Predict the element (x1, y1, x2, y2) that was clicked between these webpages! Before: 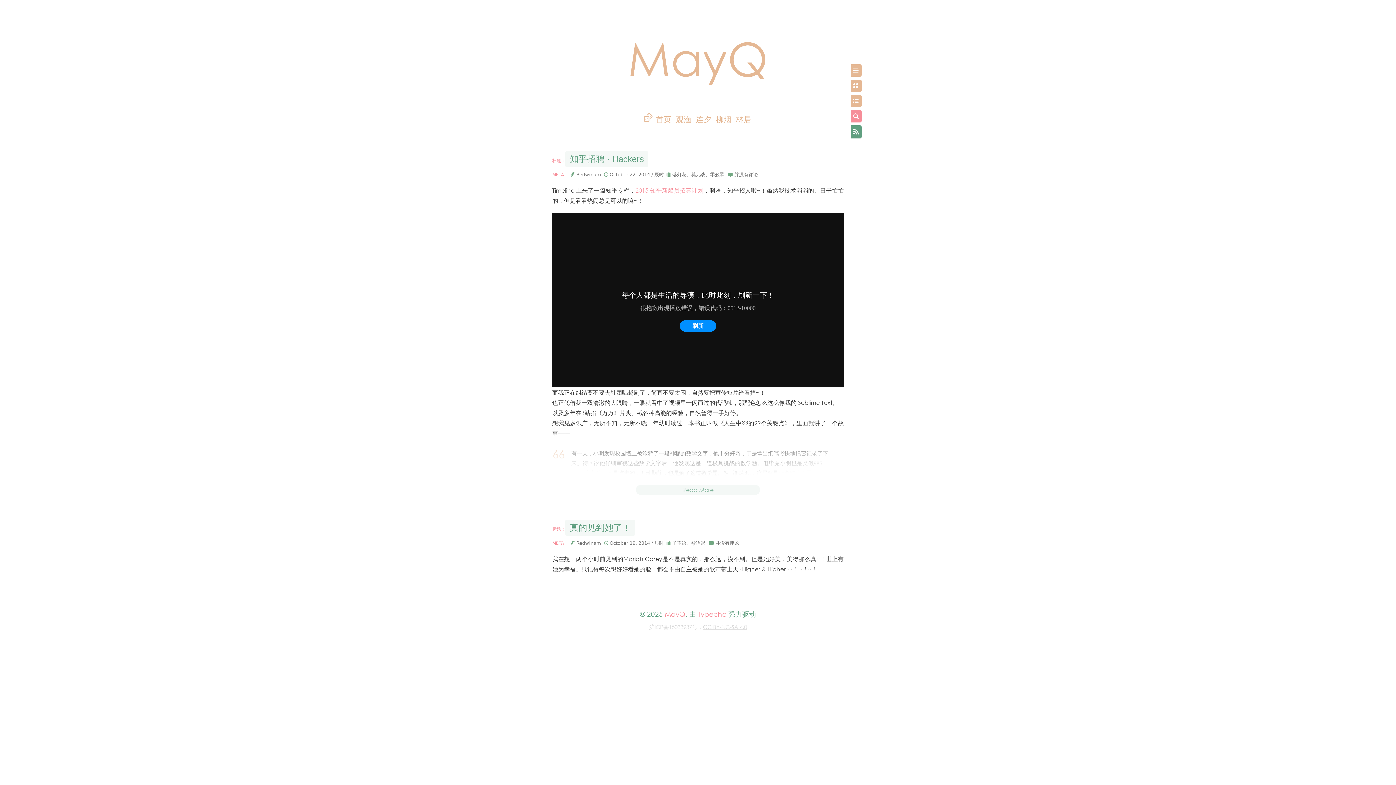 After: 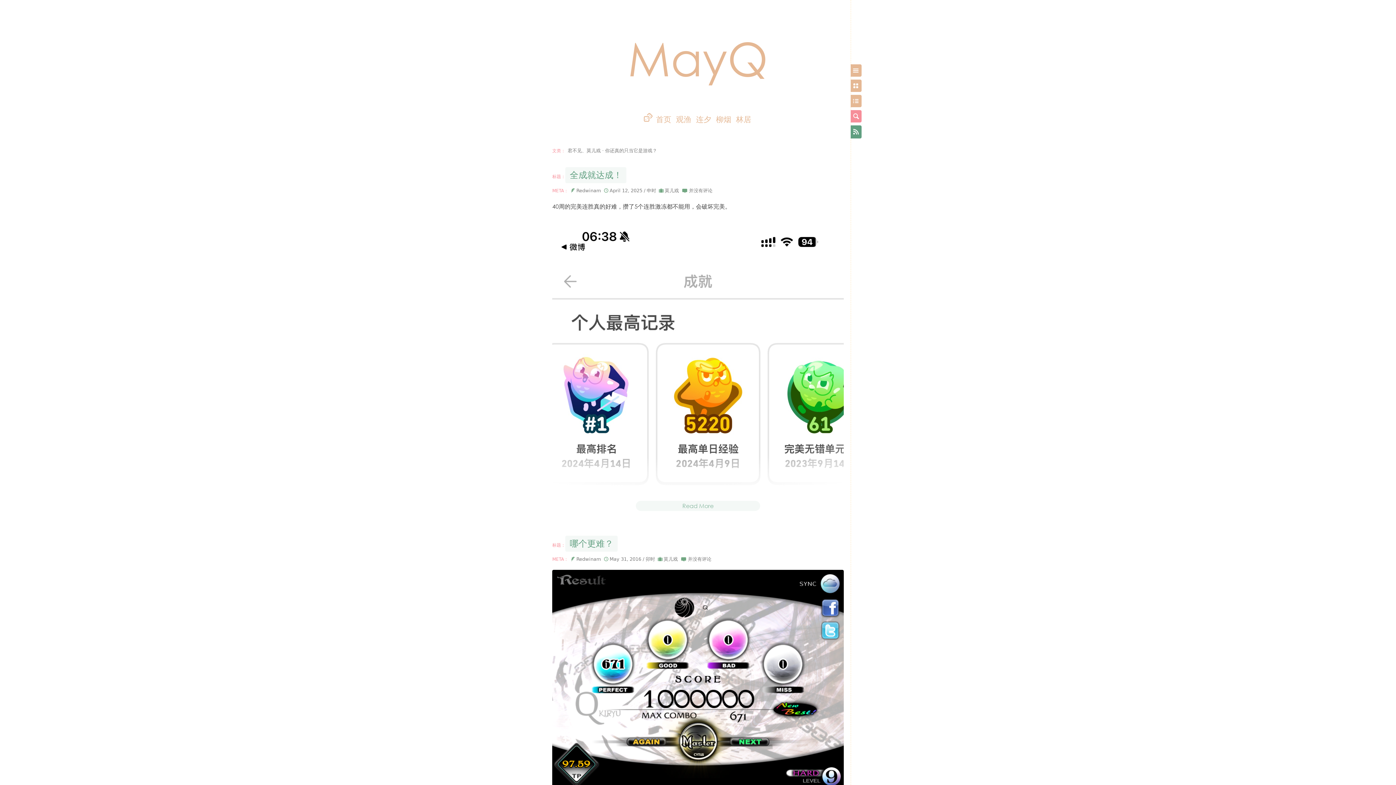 Action: bbox: (691, 172, 705, 177) label: 莫儿戏